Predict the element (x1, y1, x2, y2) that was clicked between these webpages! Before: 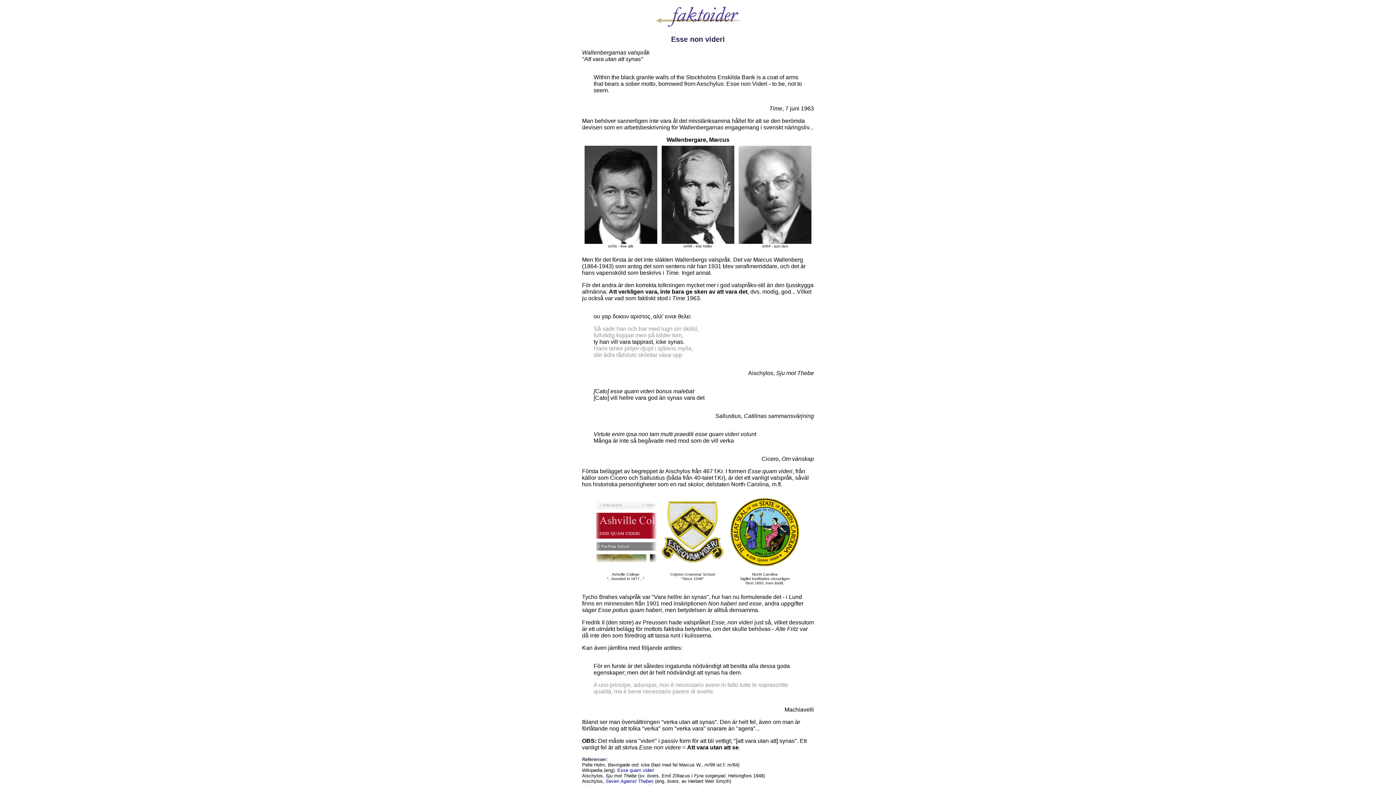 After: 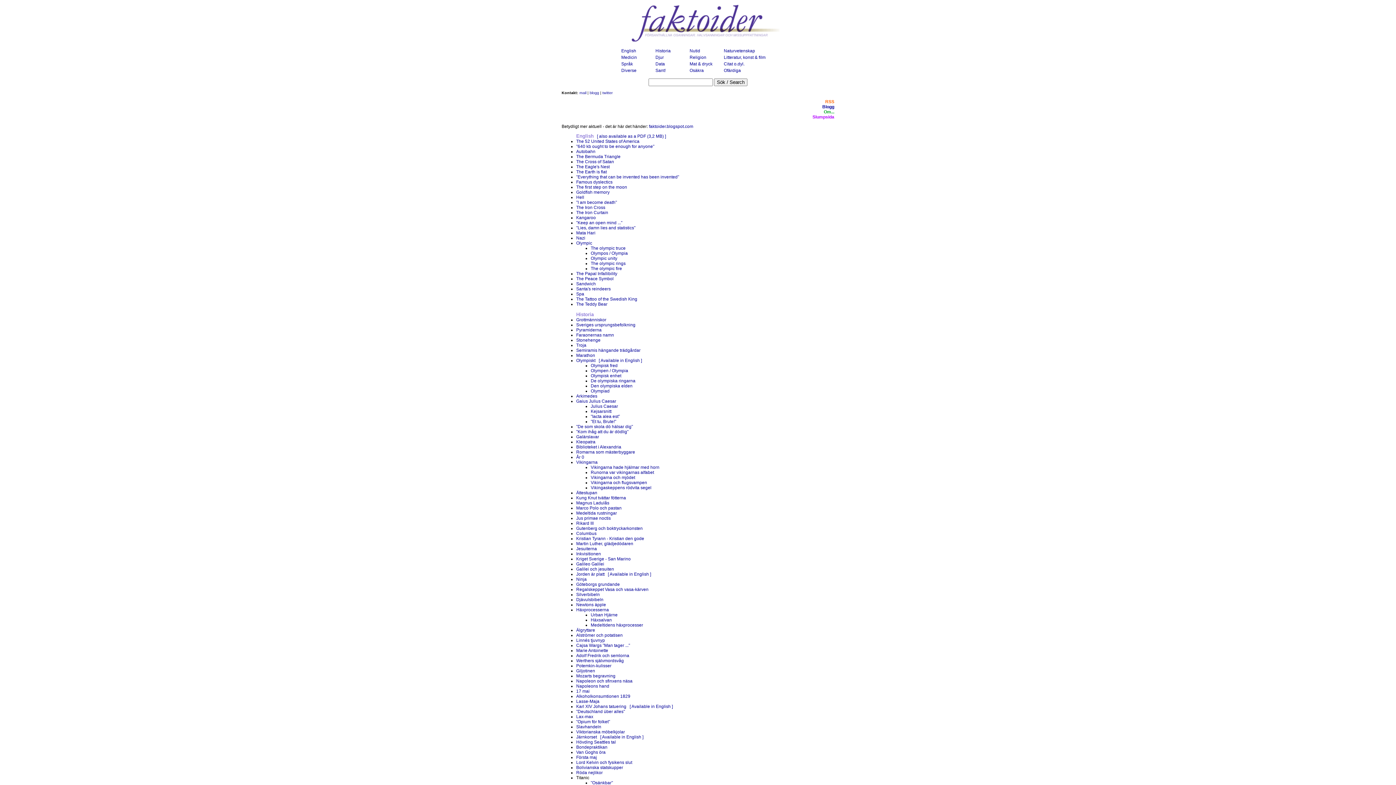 Action: bbox: (652, 24, 743, 30)